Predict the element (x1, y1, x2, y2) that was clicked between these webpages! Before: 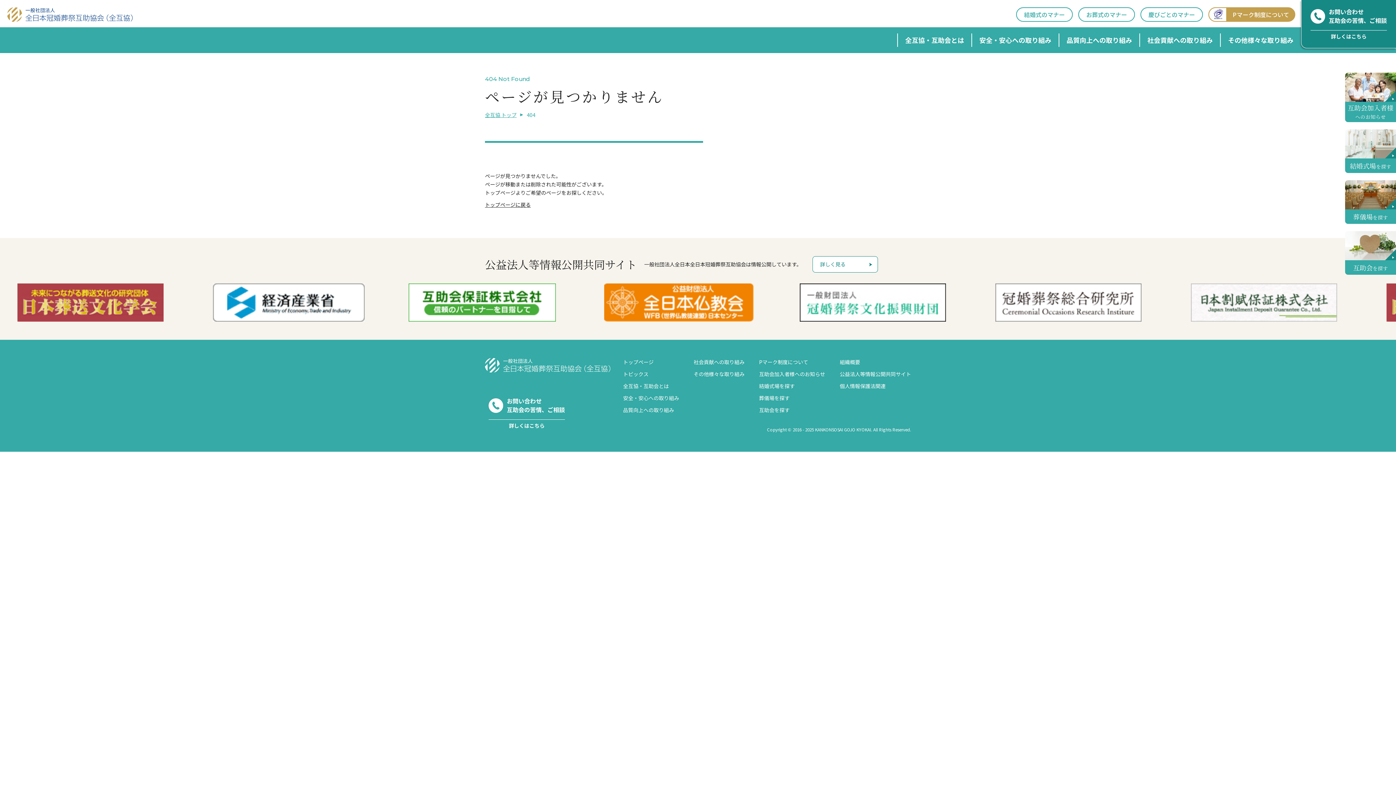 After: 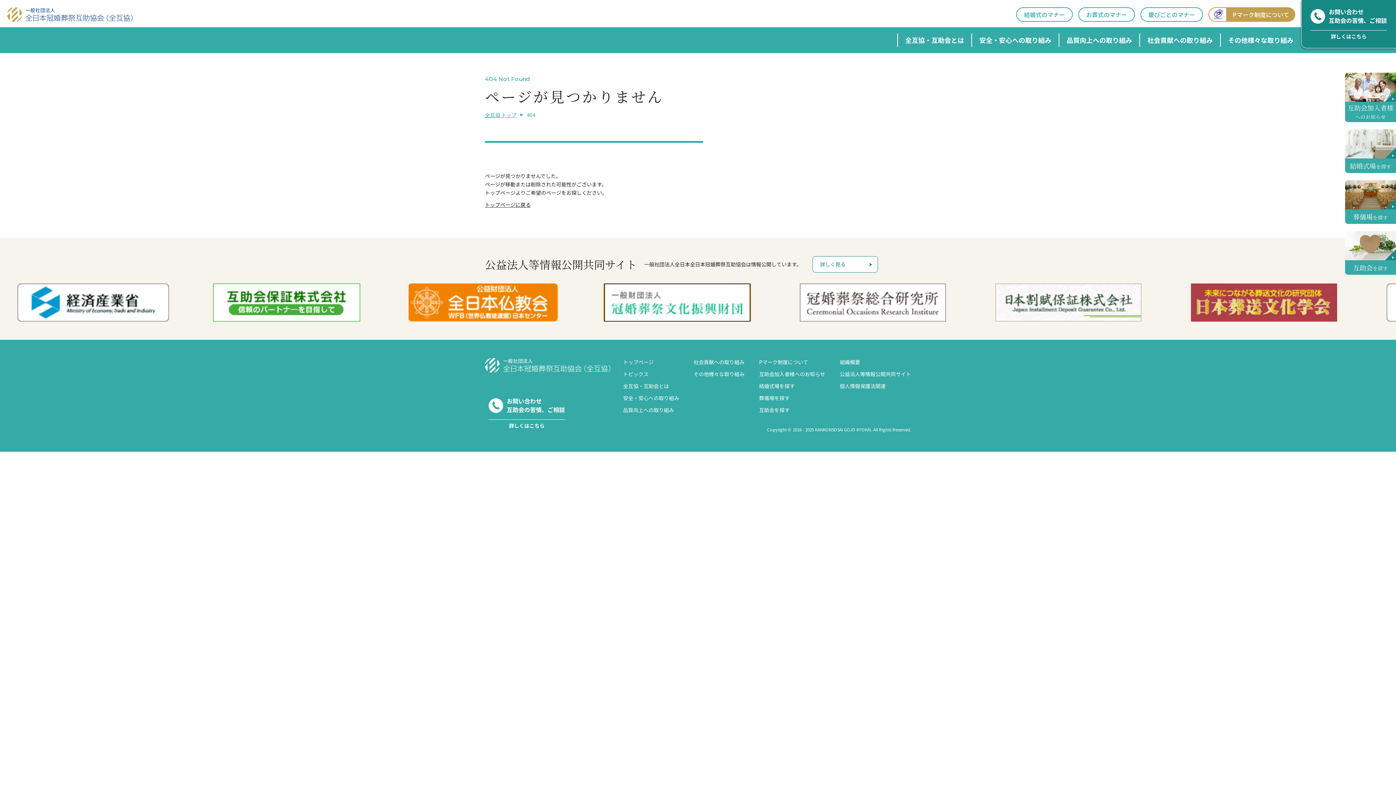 Action: bbox: (1166, 283, 1354, 321)